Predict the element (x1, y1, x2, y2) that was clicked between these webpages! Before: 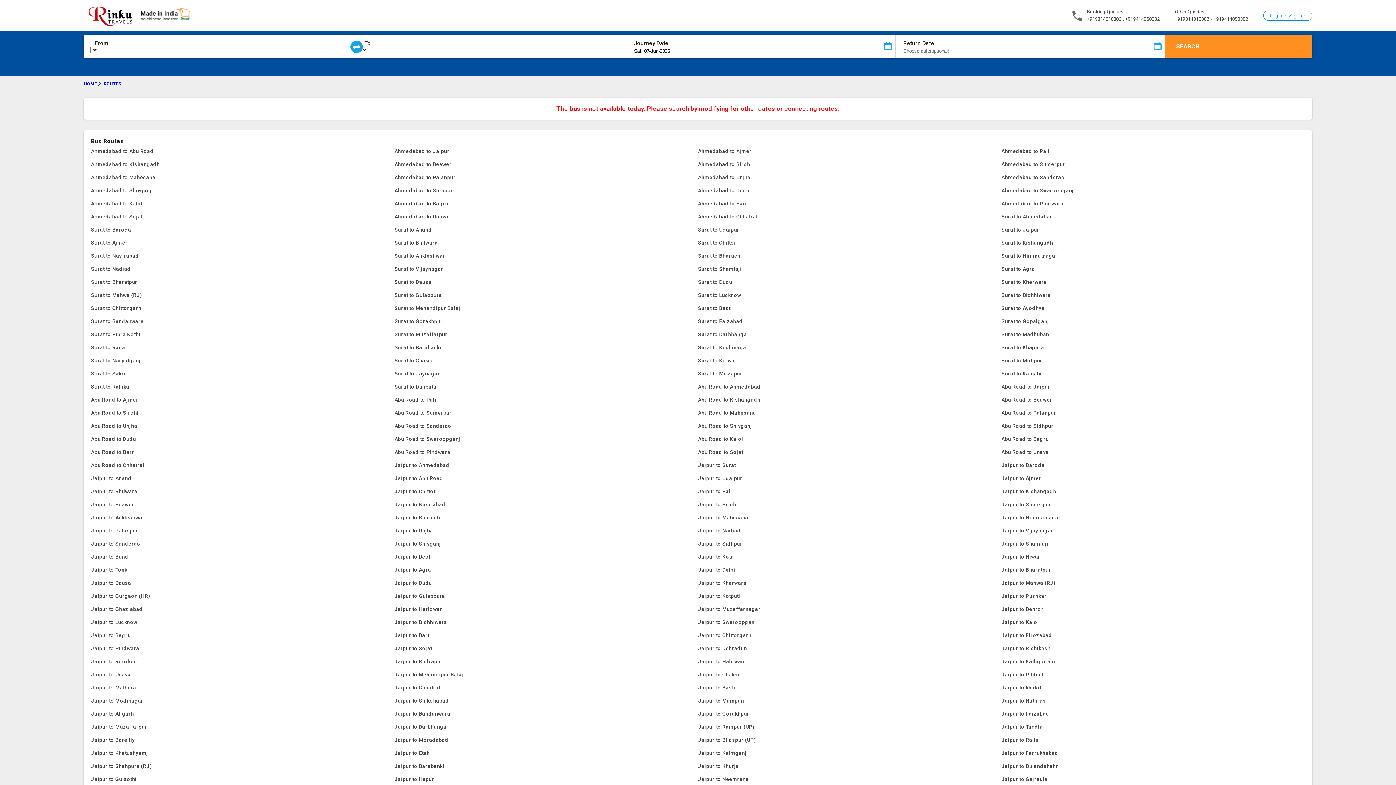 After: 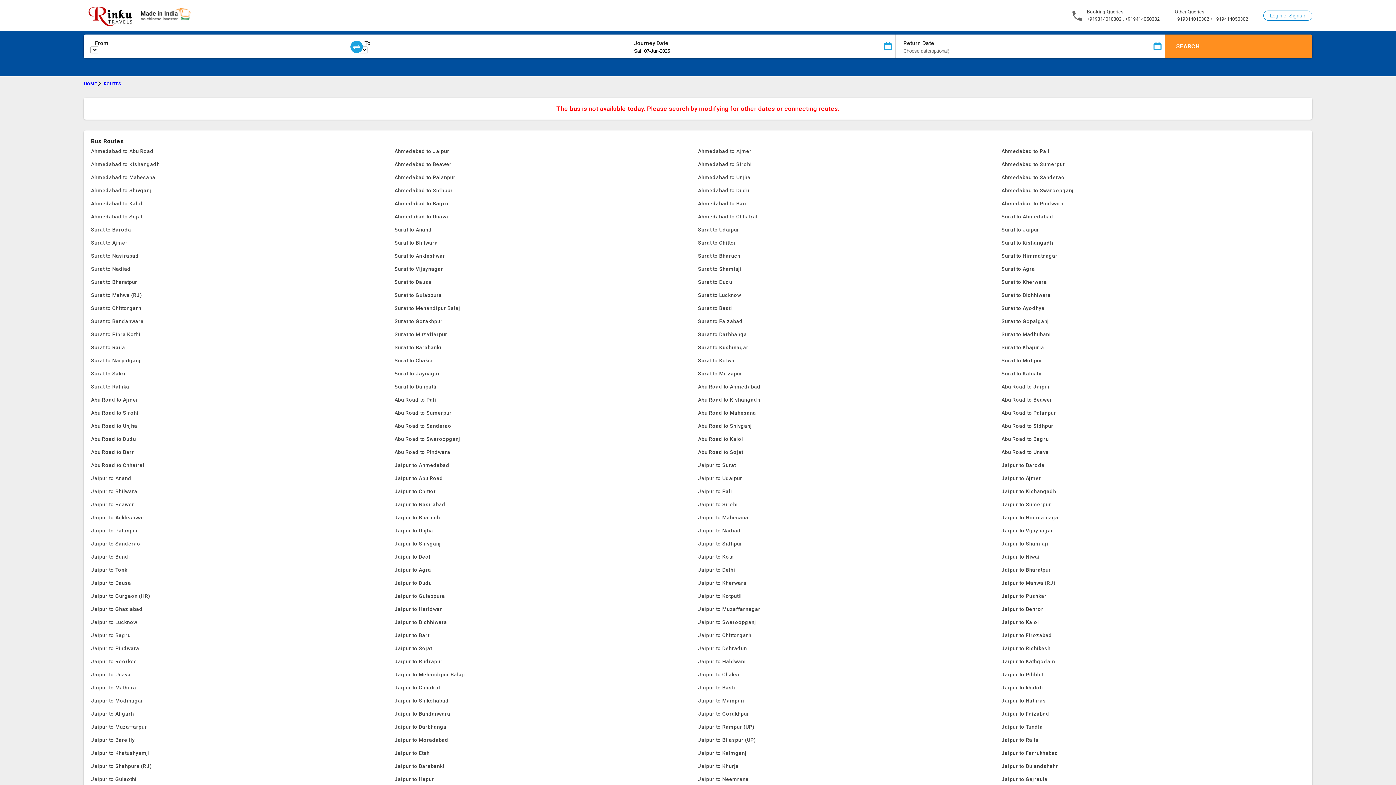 Action: bbox: (91, 602, 394, 616) label: Jaipur to Ghaziabad